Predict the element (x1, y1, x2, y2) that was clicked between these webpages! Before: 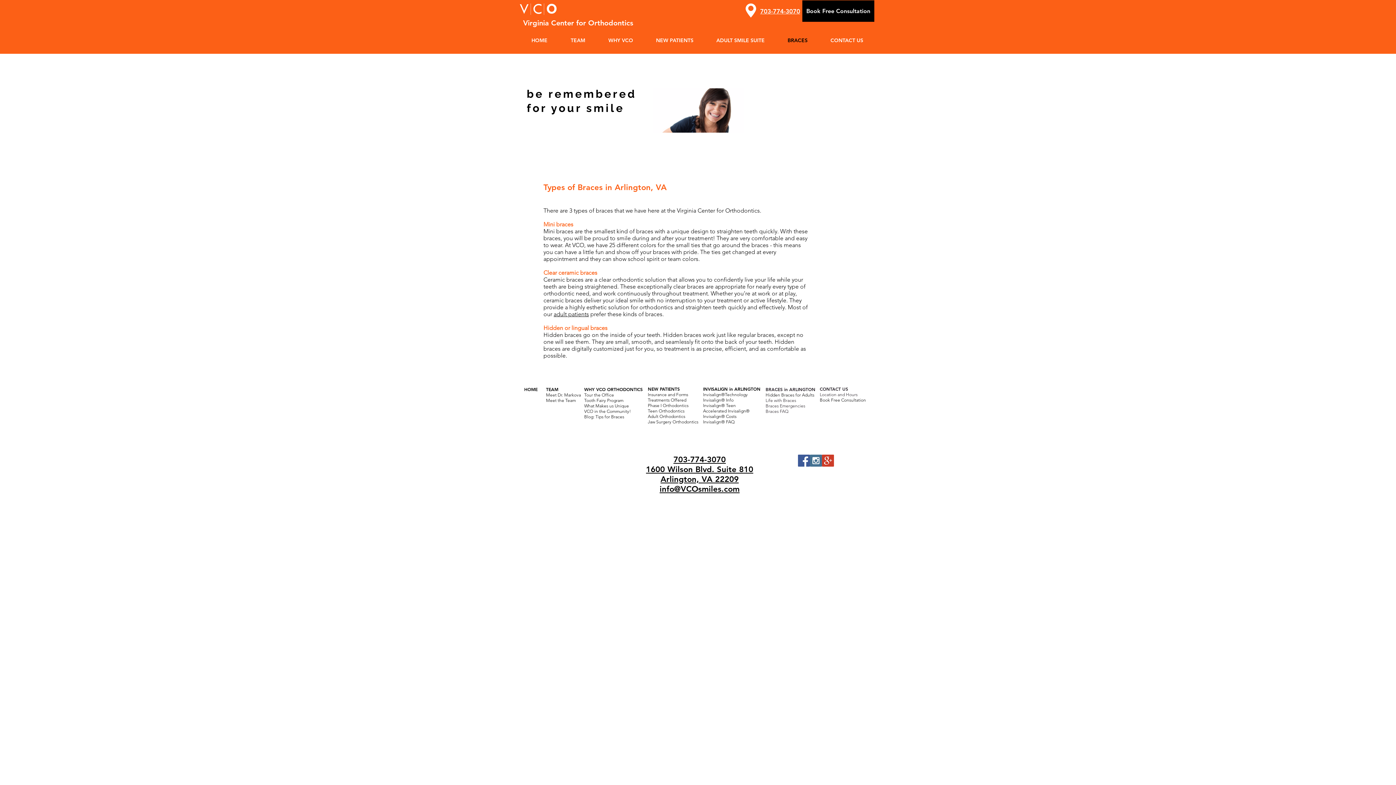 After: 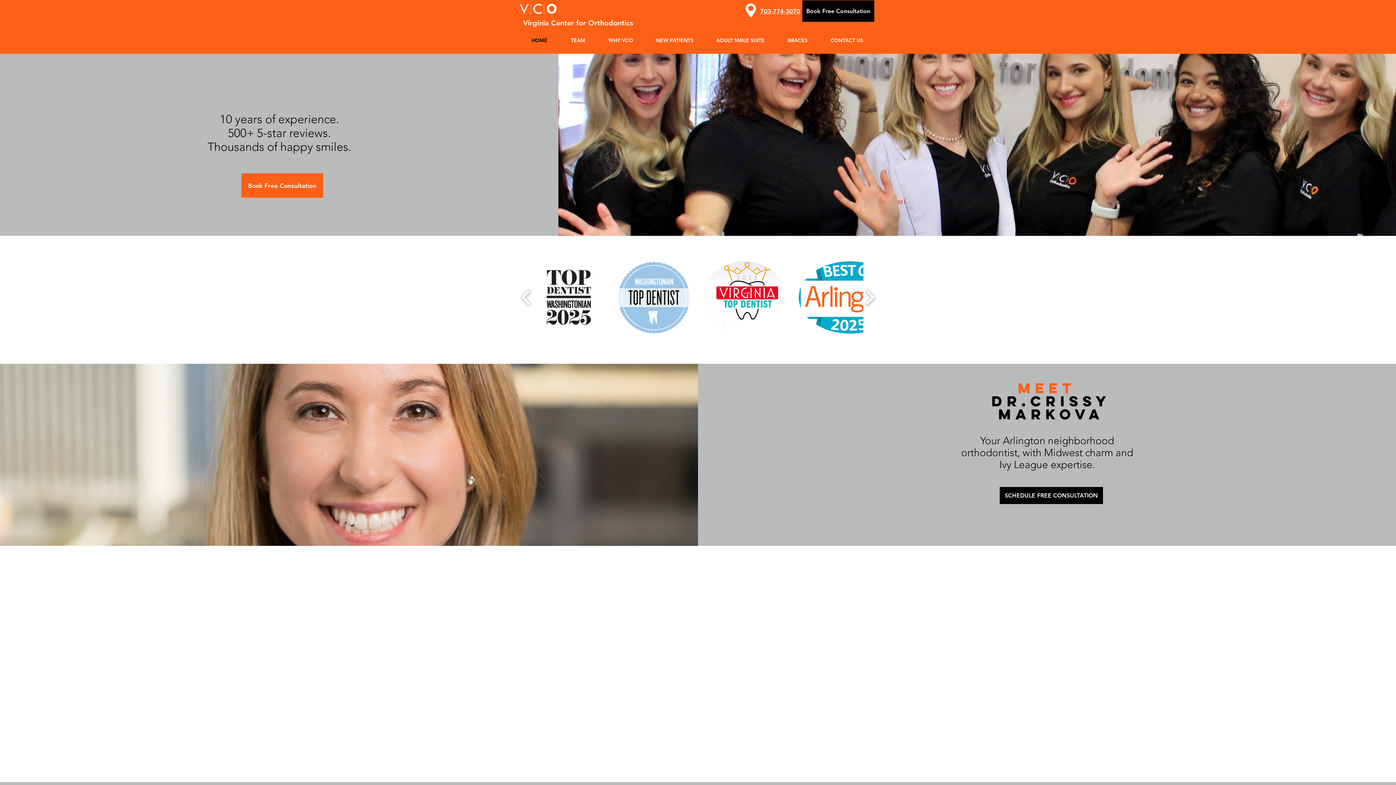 Action: label: HOME bbox: (524, 386, 537, 392)